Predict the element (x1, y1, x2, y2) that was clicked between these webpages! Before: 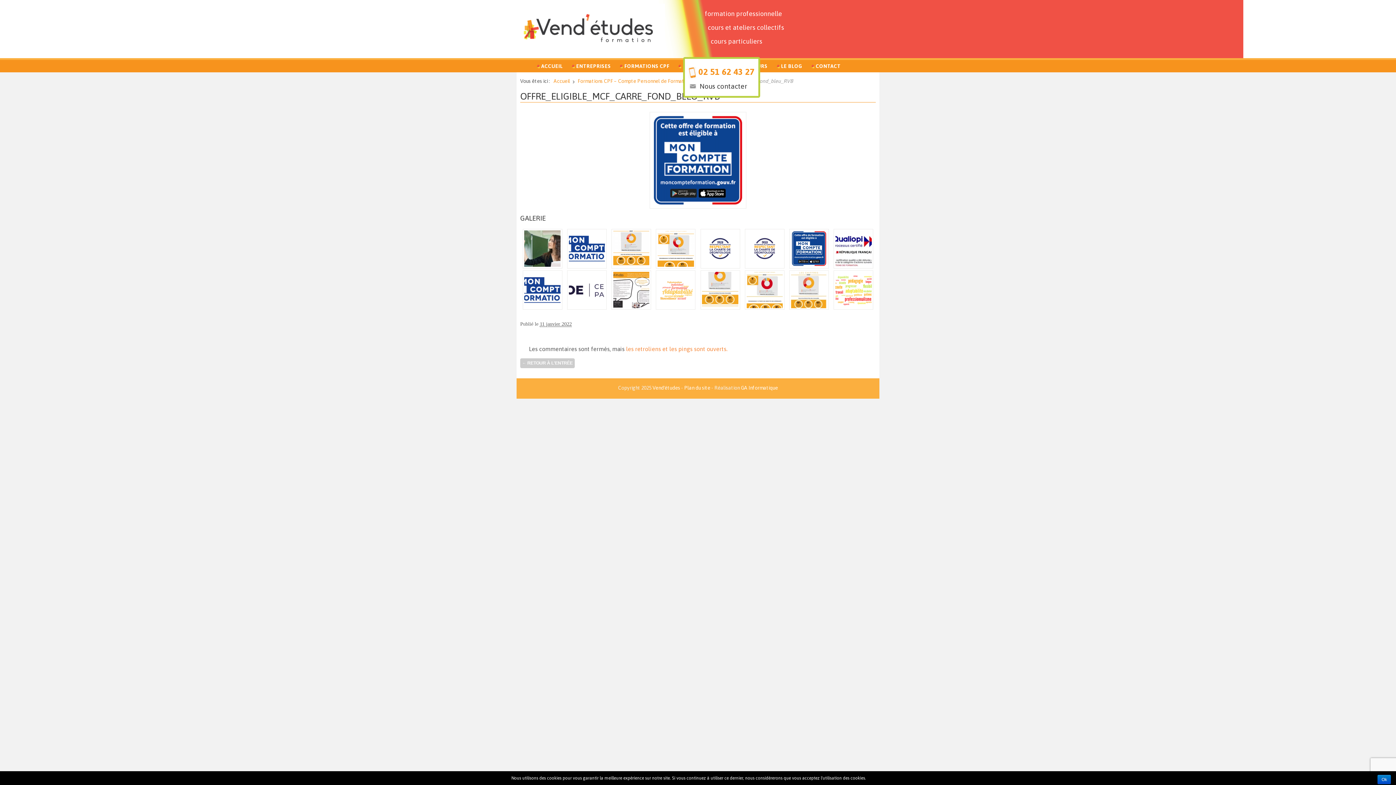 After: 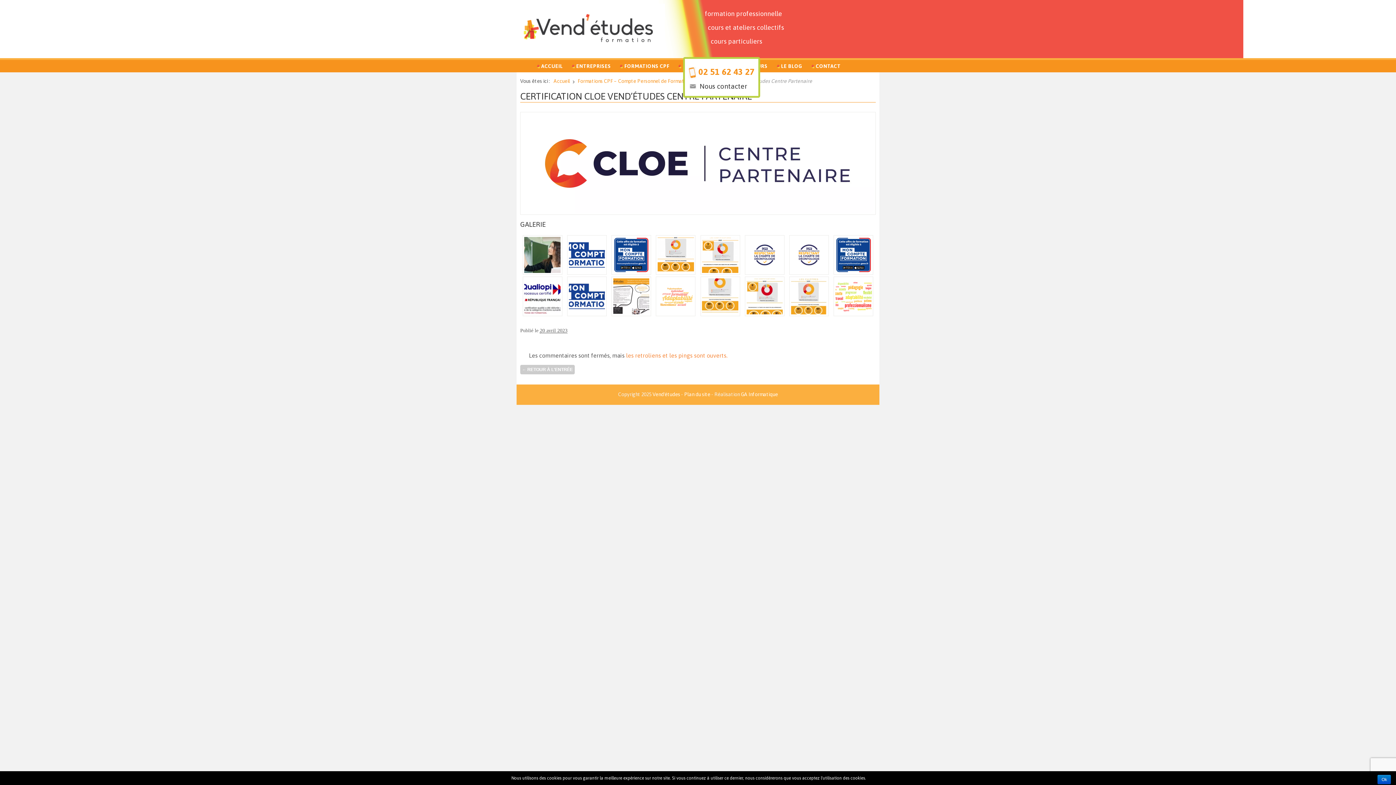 Action: bbox: (567, 304, 606, 311)